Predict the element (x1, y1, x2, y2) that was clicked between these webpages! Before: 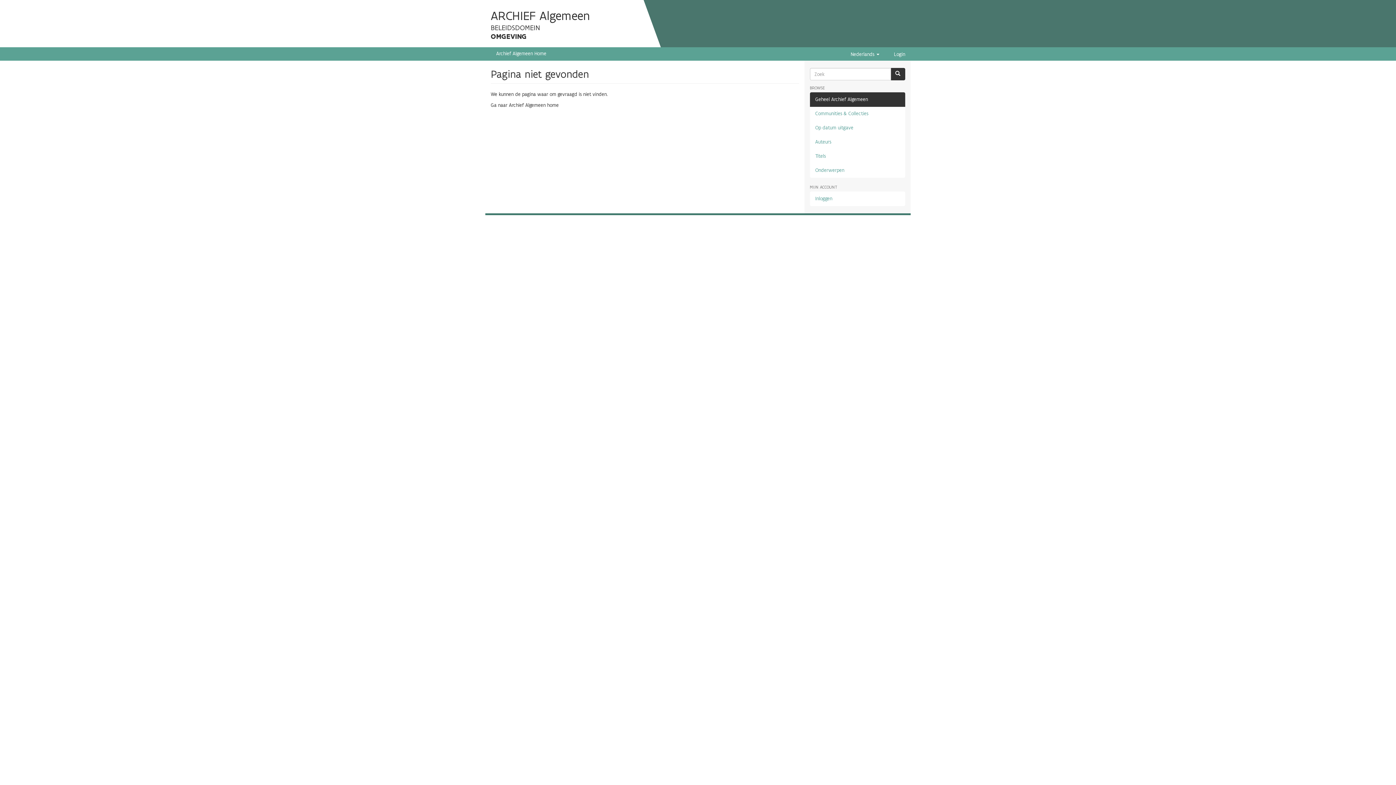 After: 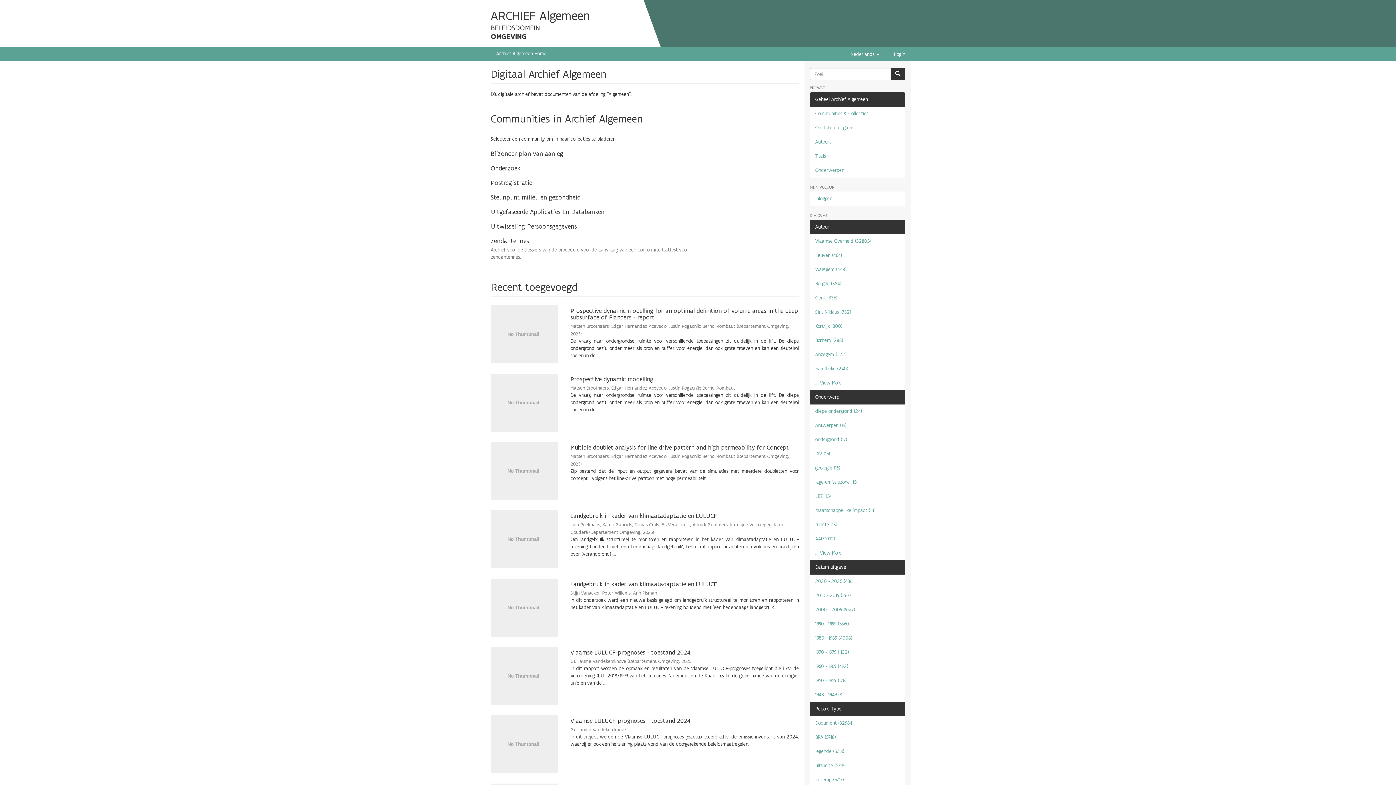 Action: bbox: (496, 50, 546, 56) label: Archief Algemeen Home